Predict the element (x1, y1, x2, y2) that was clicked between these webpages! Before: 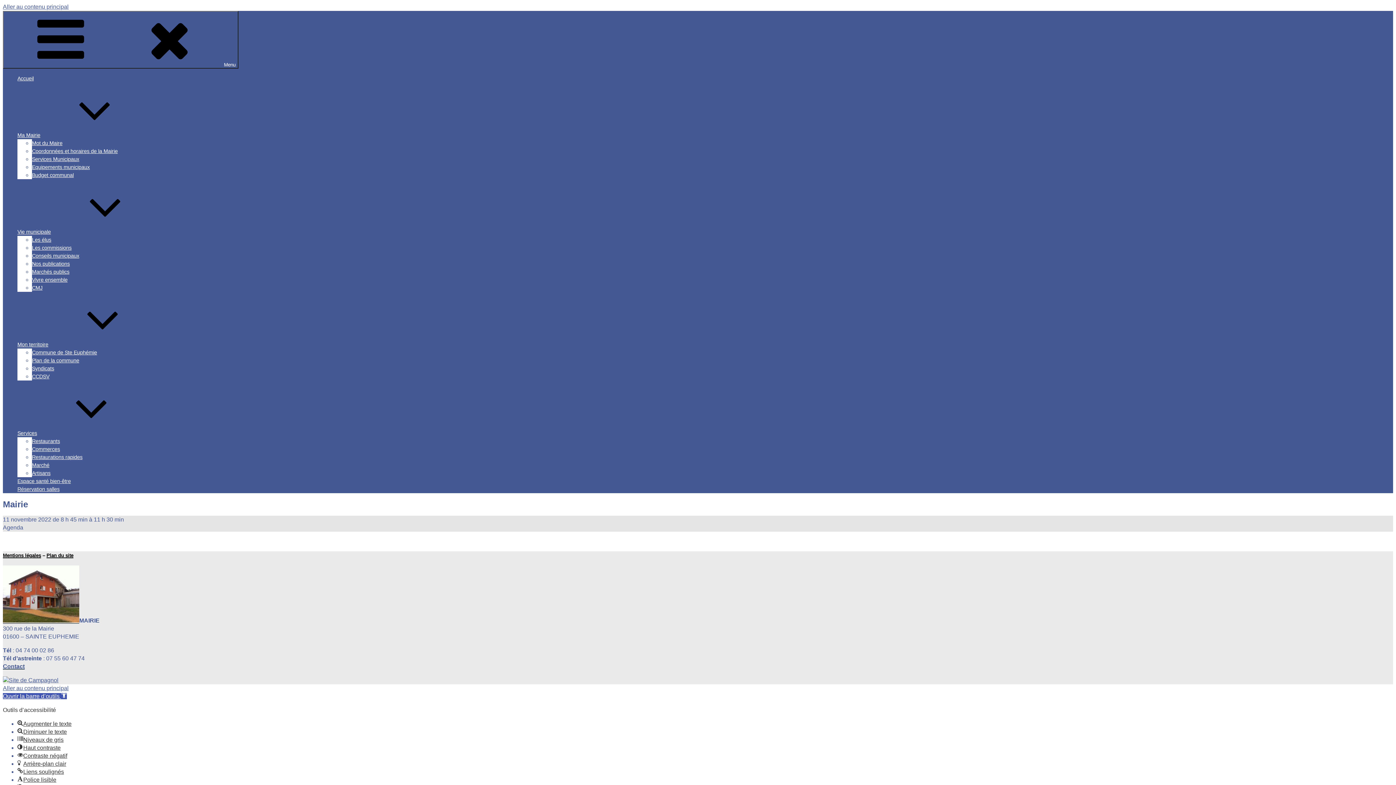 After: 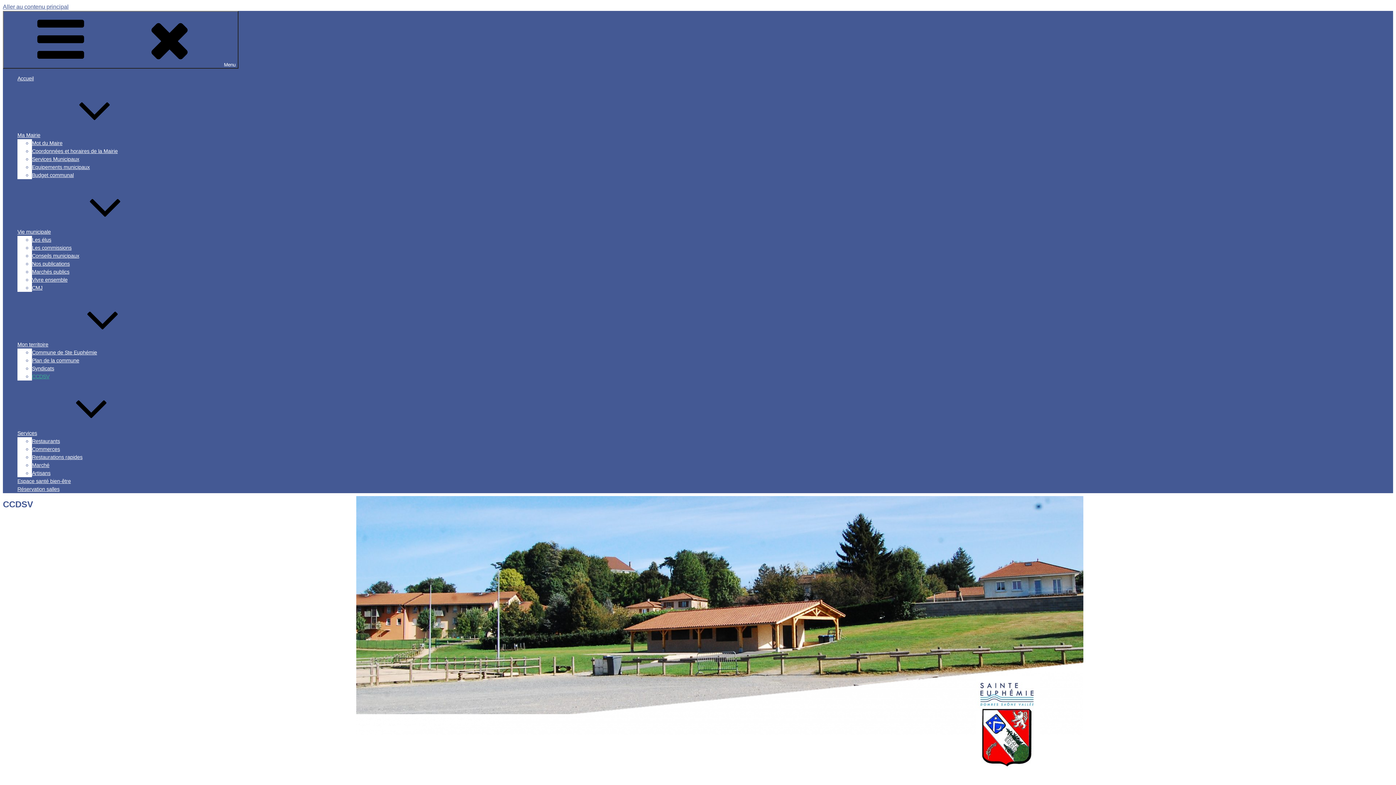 Action: label: CCDSV bbox: (32, 373, 49, 379)